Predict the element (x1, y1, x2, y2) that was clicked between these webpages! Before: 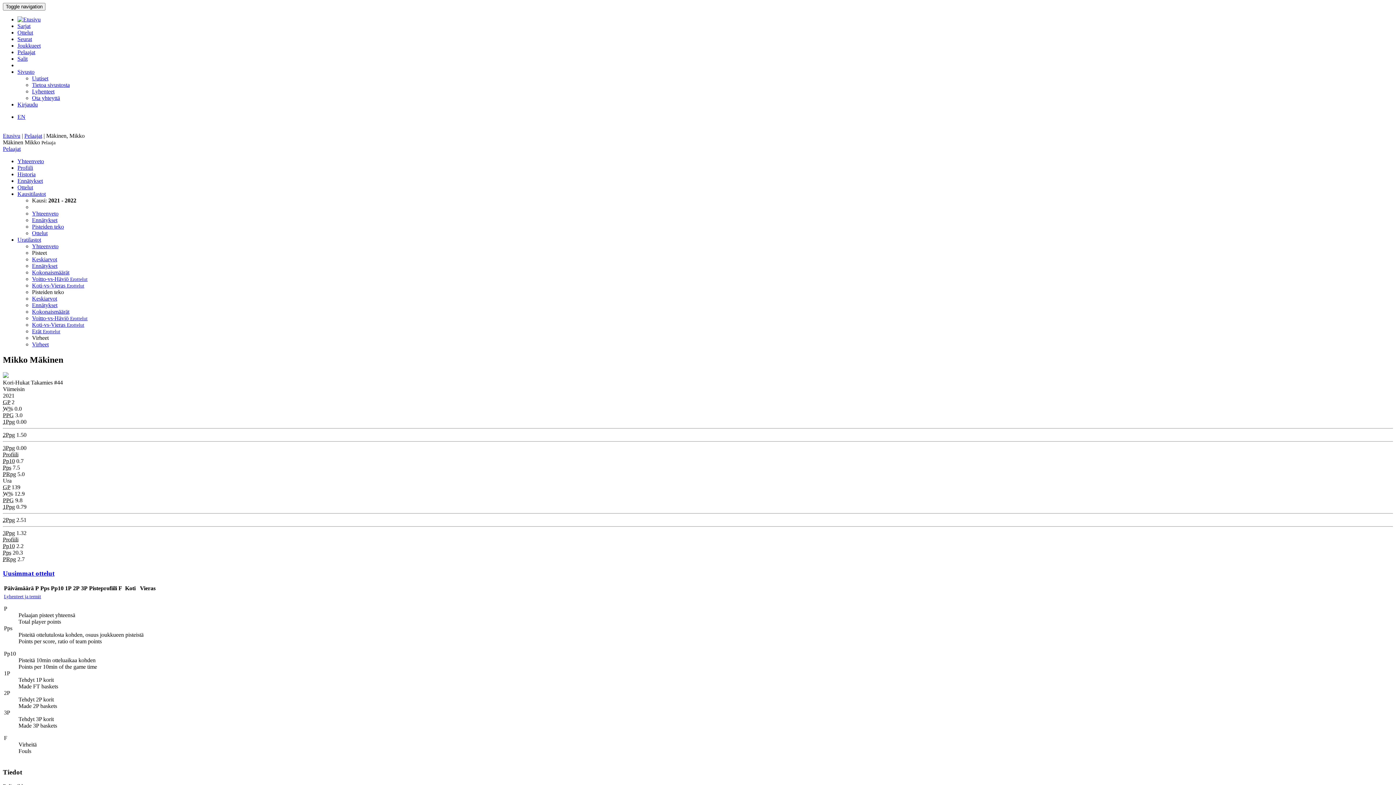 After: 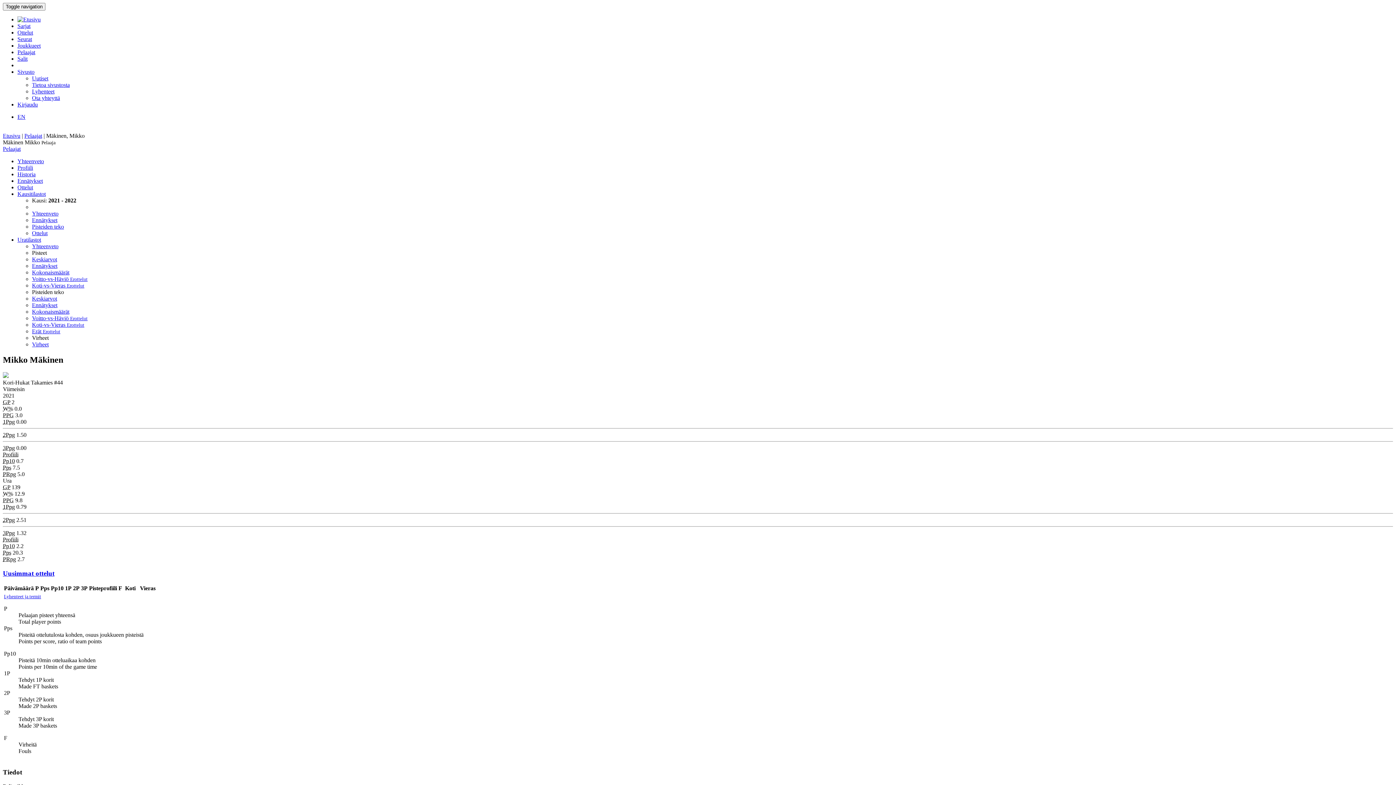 Action: label: Uratilastot bbox: (17, 236, 41, 242)